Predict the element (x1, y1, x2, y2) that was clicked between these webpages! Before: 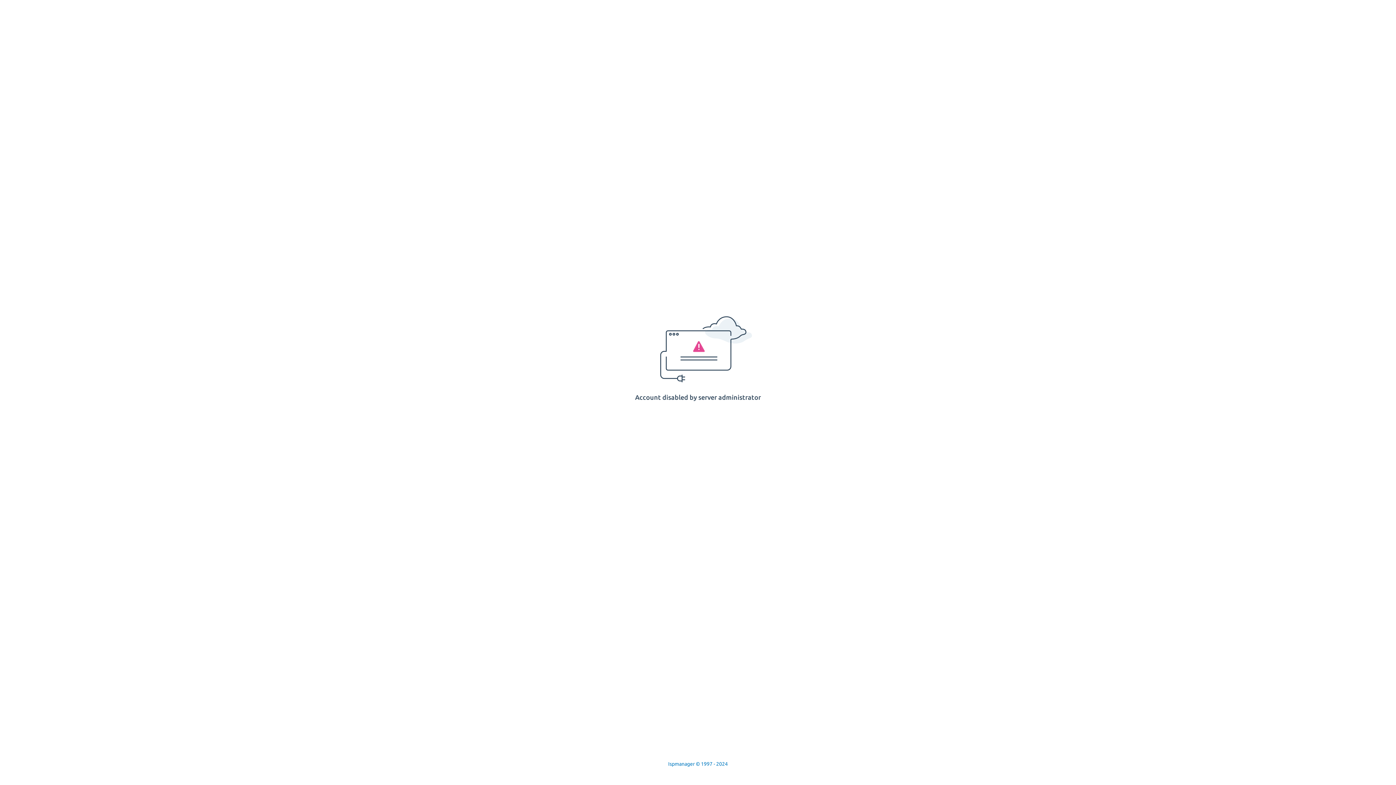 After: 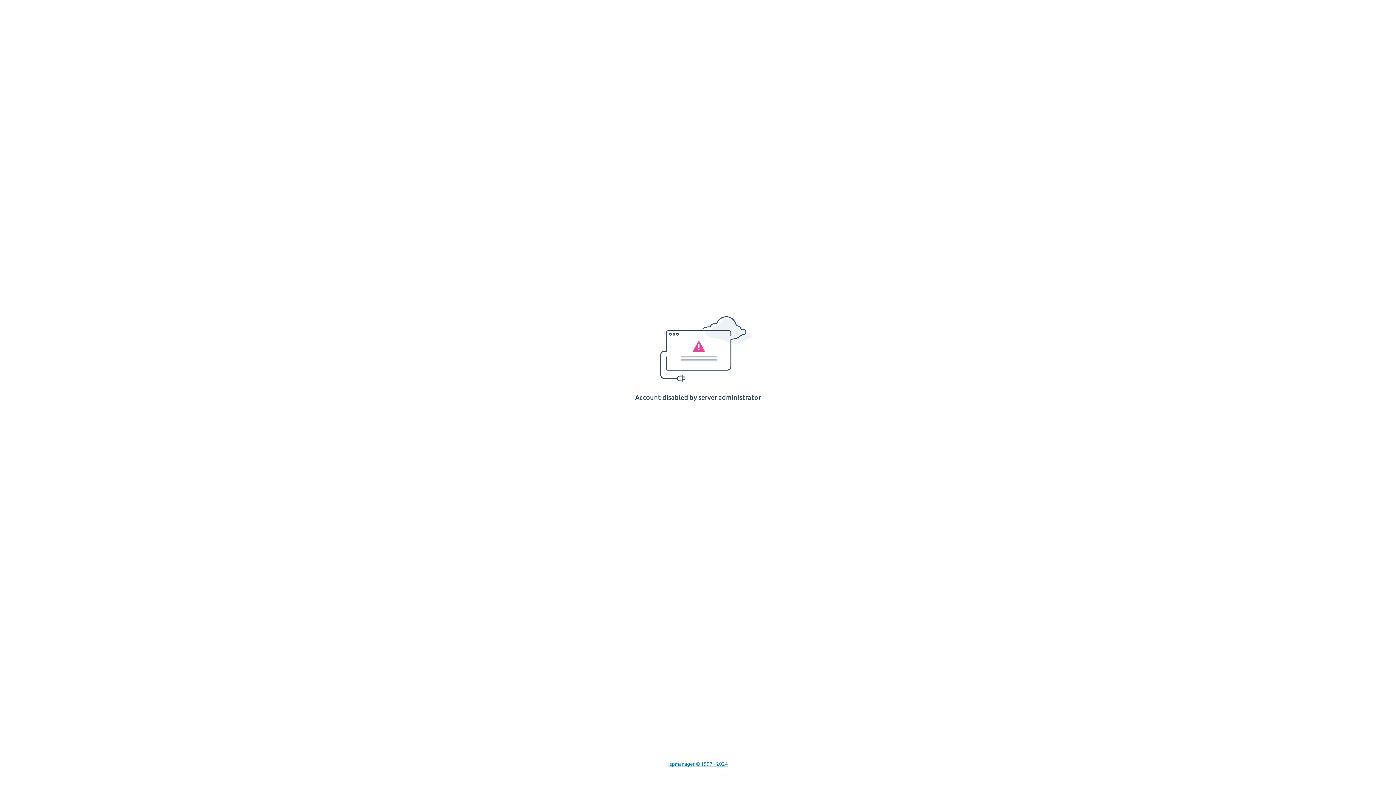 Action: bbox: (668, 761, 728, 767) label: Ispmanager © 1997 - 2024